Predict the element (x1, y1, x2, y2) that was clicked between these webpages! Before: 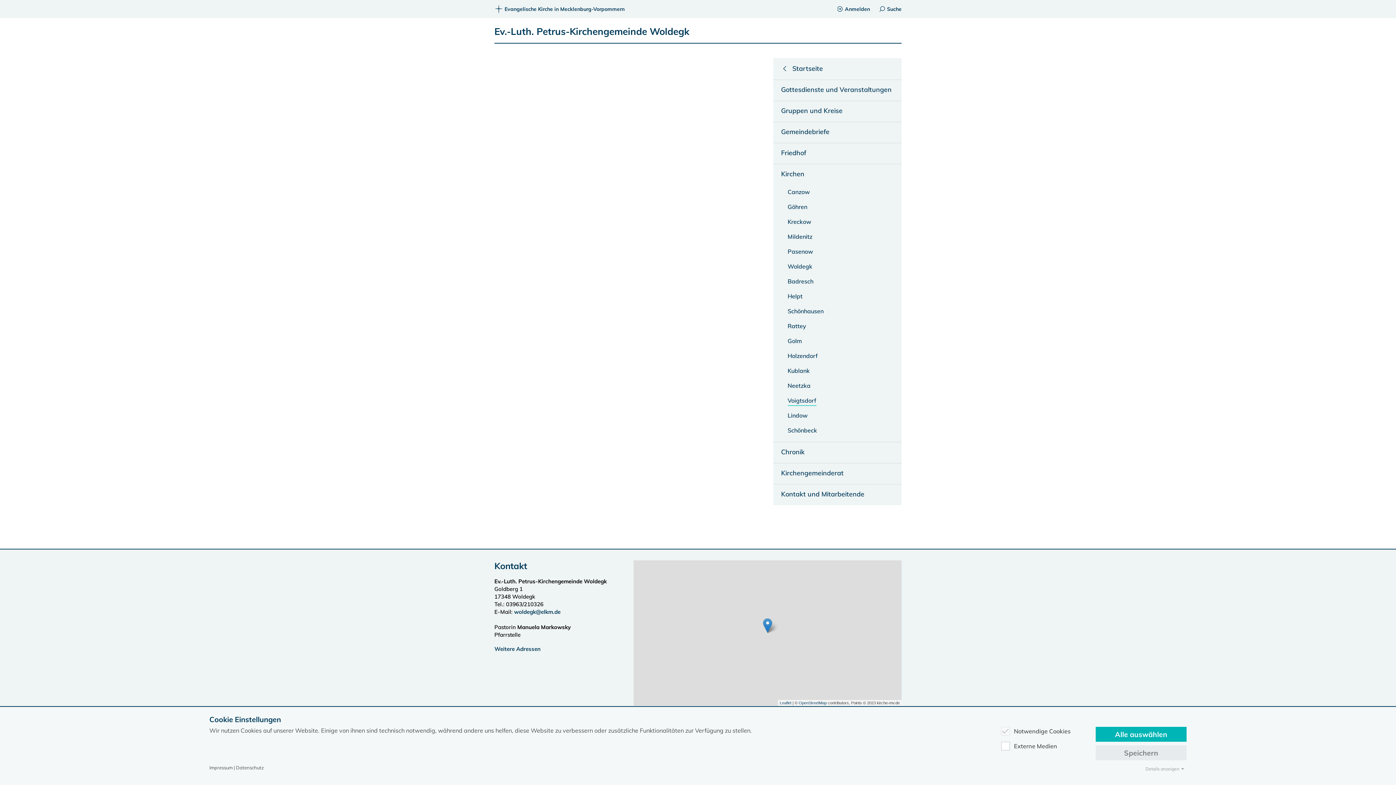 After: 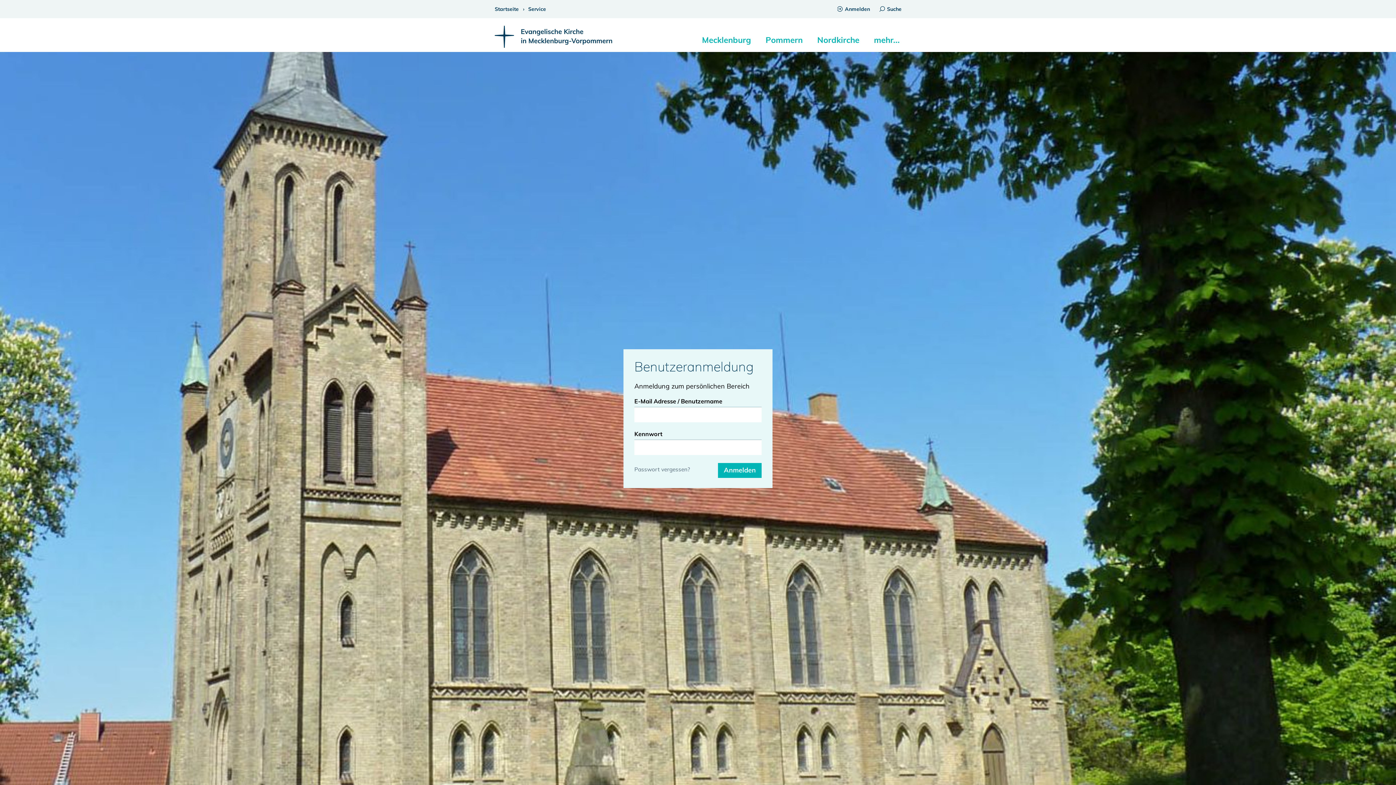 Action: bbox: (832, 0, 874, 18) label: Anmelden